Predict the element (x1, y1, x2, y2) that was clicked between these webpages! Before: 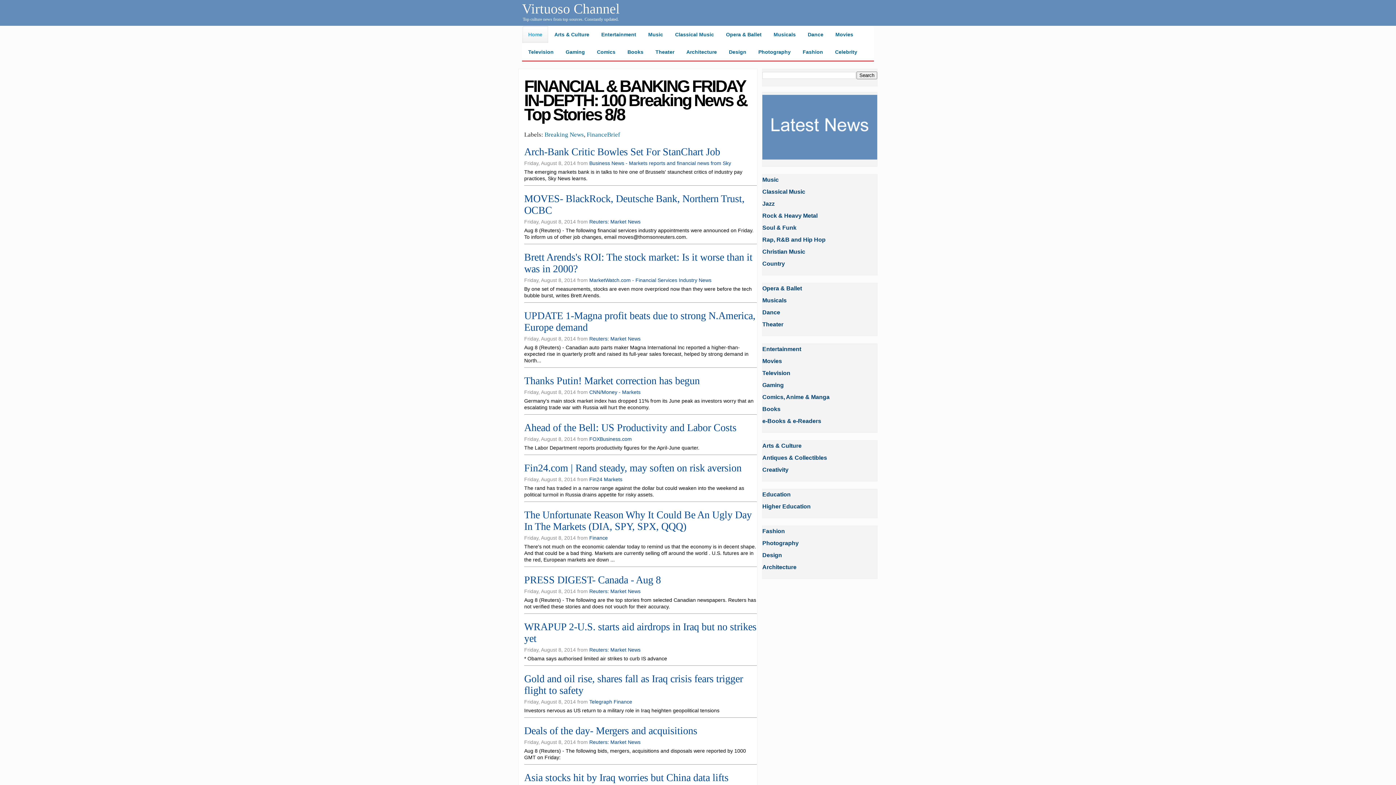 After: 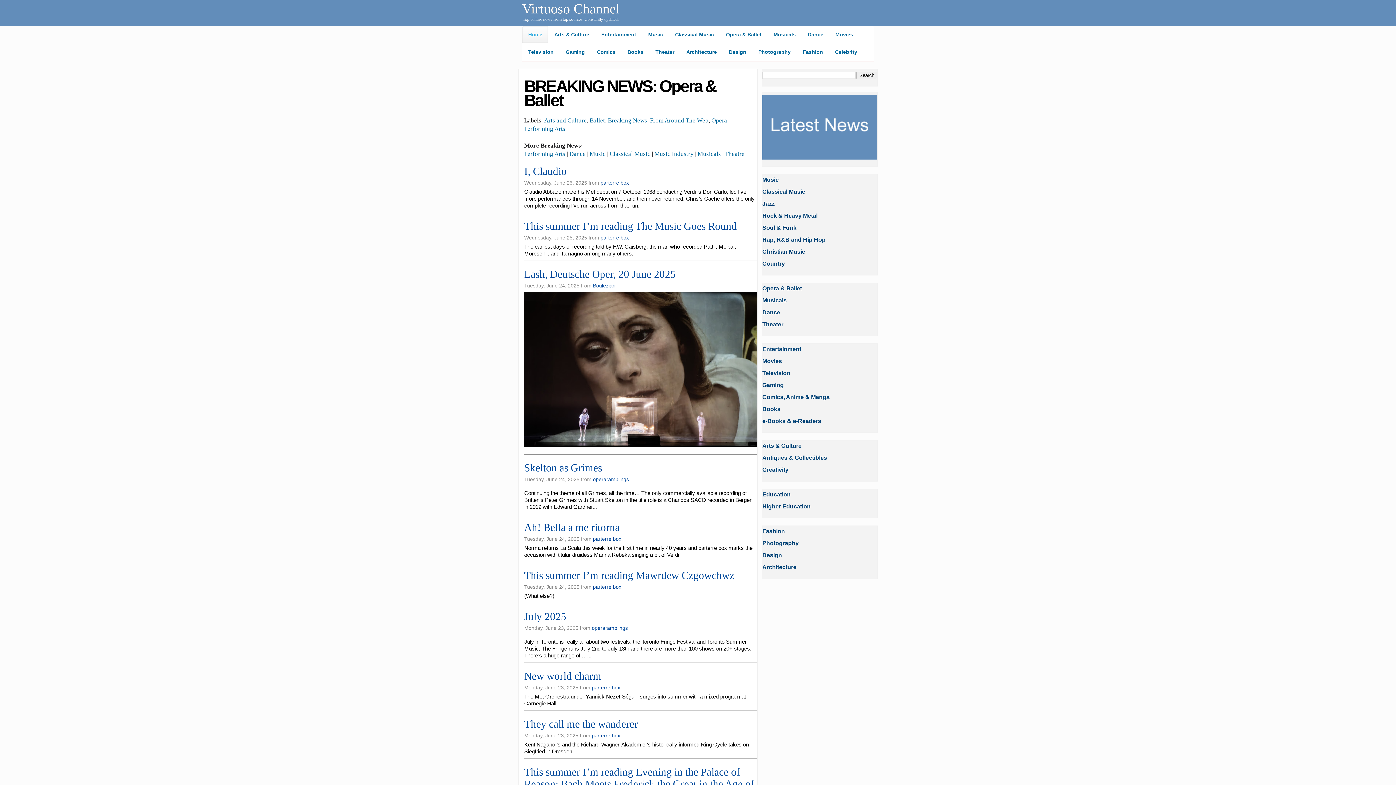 Action: bbox: (720, 25, 767, 43) label: Opera & Ballet